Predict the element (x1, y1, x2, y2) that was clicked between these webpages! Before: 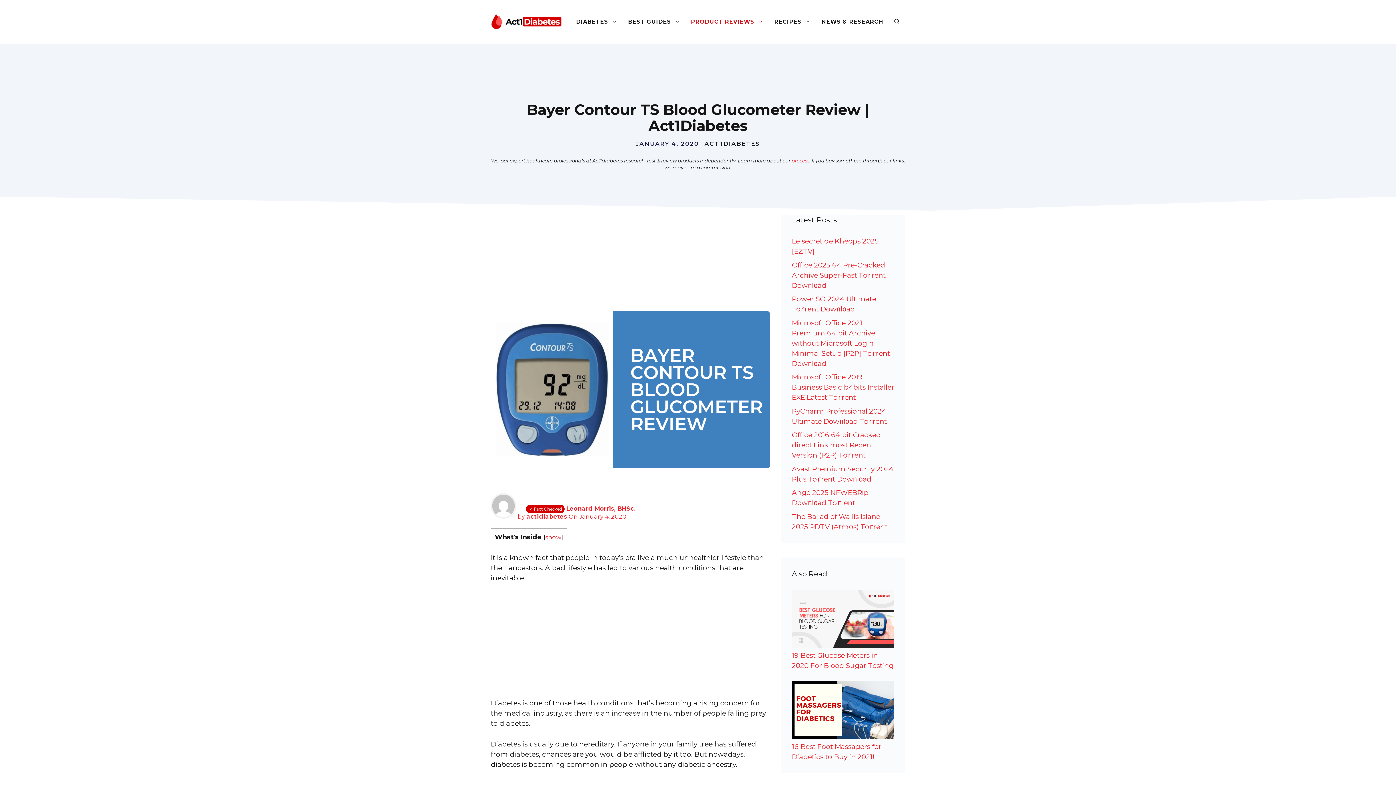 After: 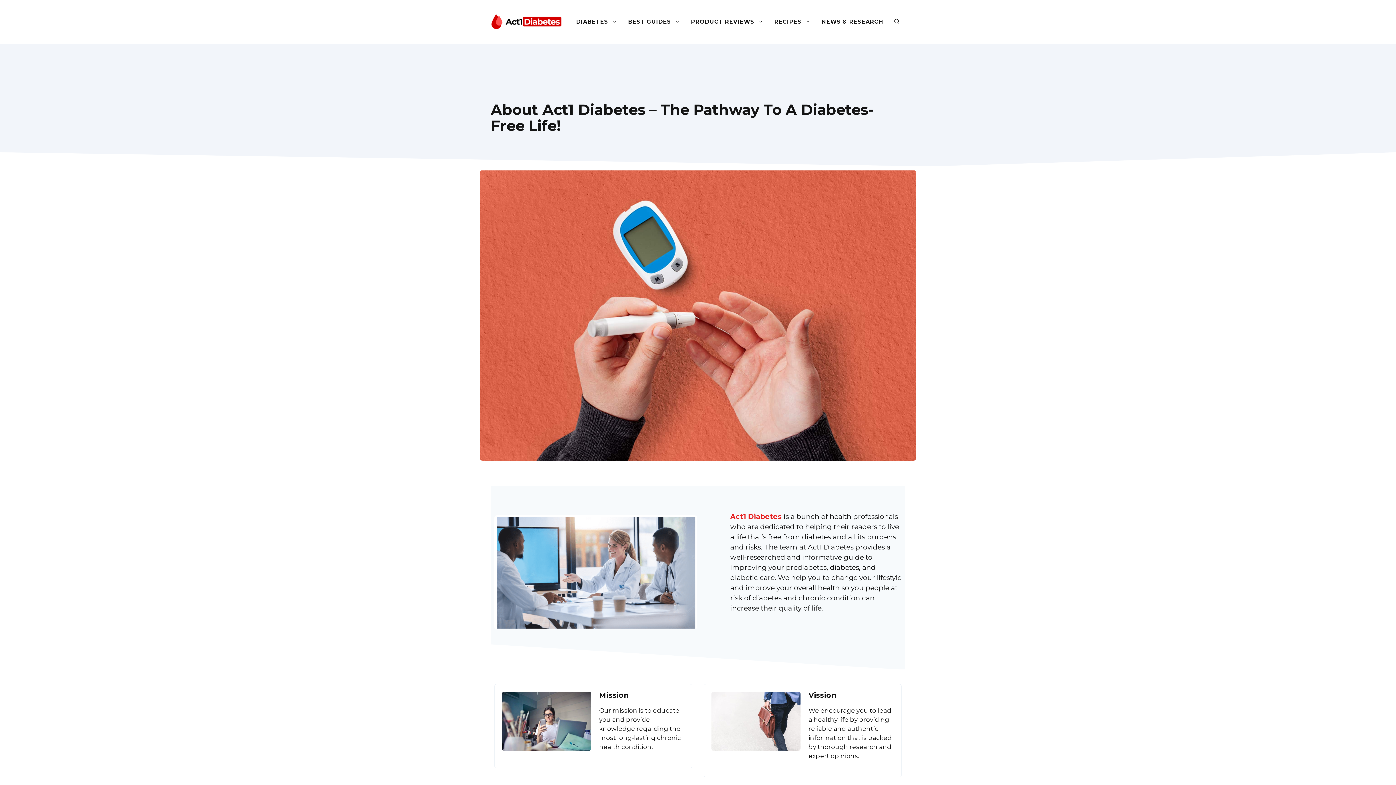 Action: bbox: (566, 505, 635, 512) label: Leonard Morris, BHSc.